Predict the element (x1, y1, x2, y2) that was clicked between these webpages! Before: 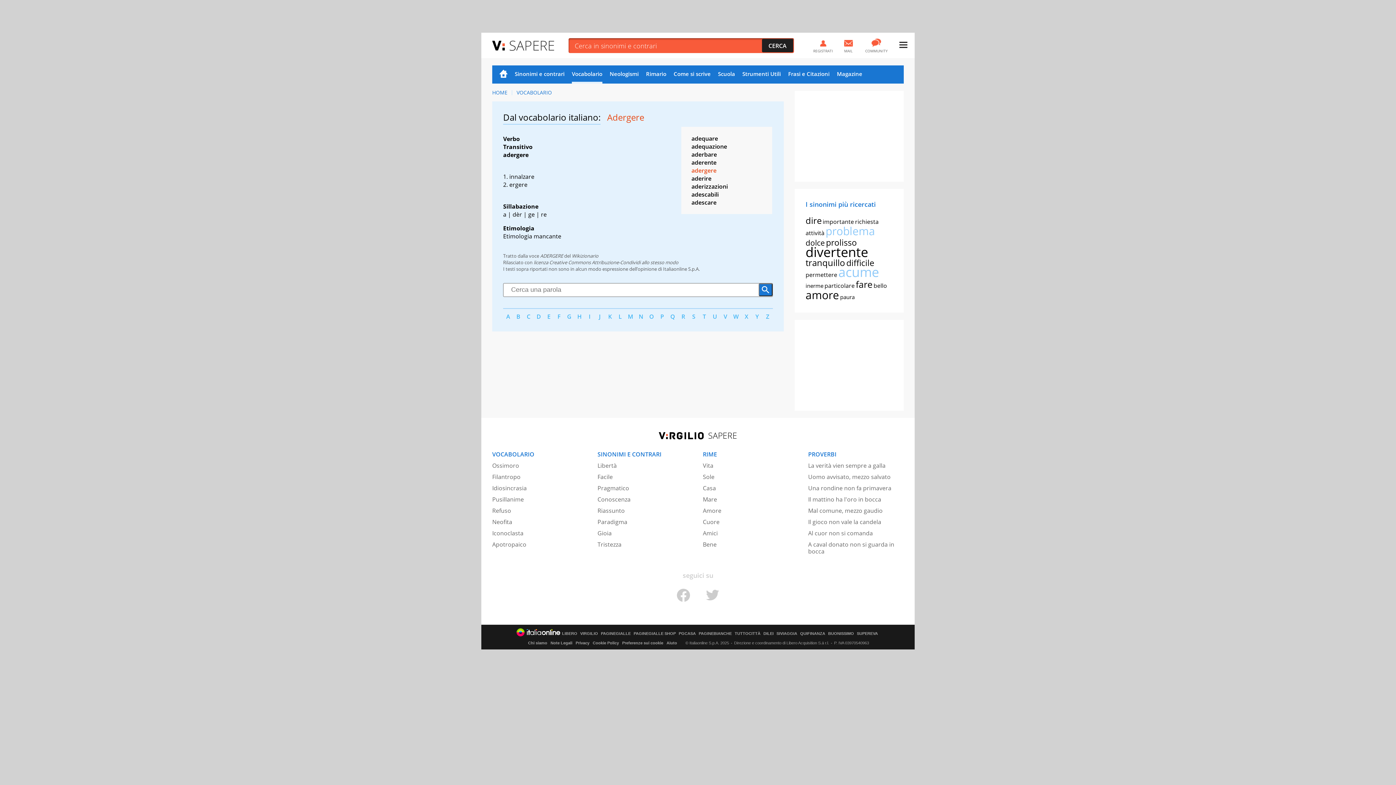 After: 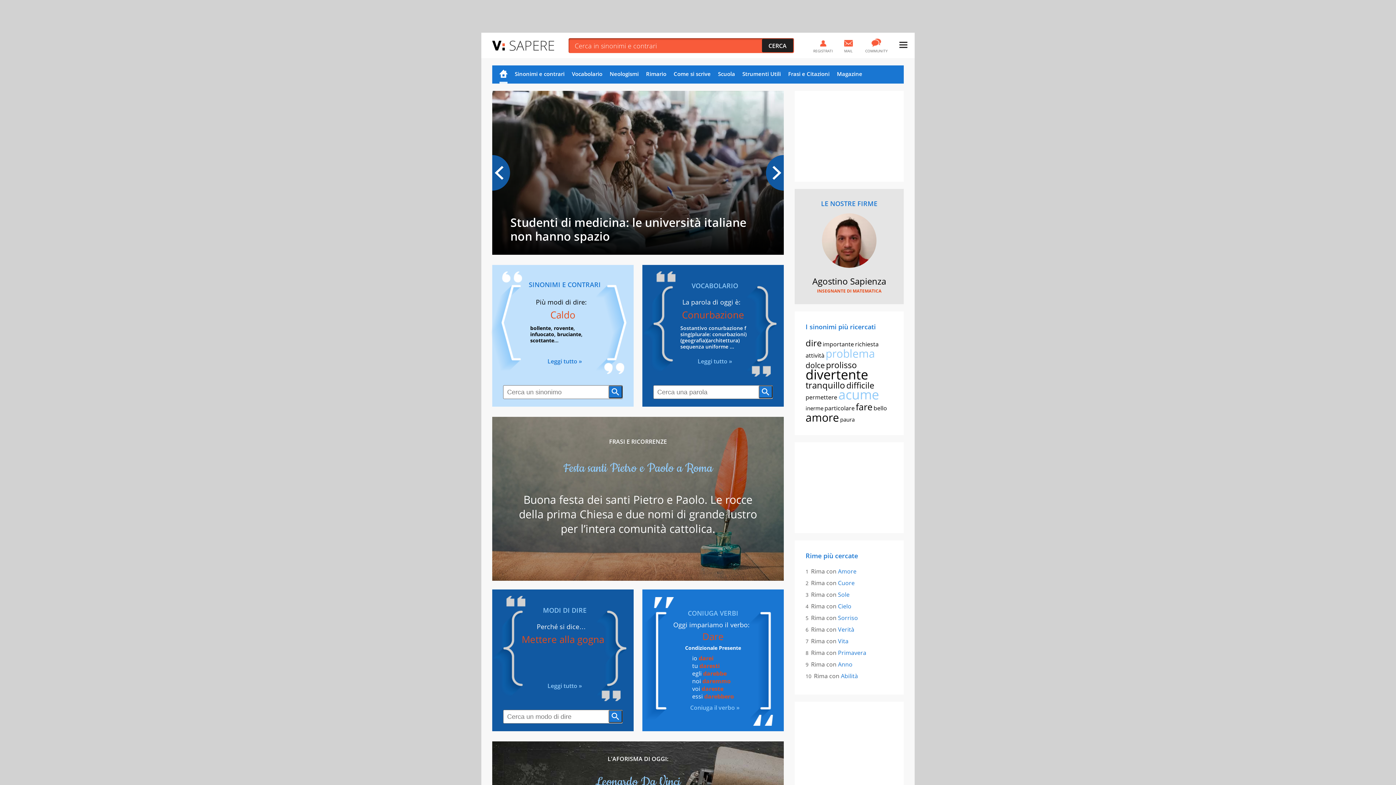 Action: bbox: (492, 89, 507, 95) label: HOME